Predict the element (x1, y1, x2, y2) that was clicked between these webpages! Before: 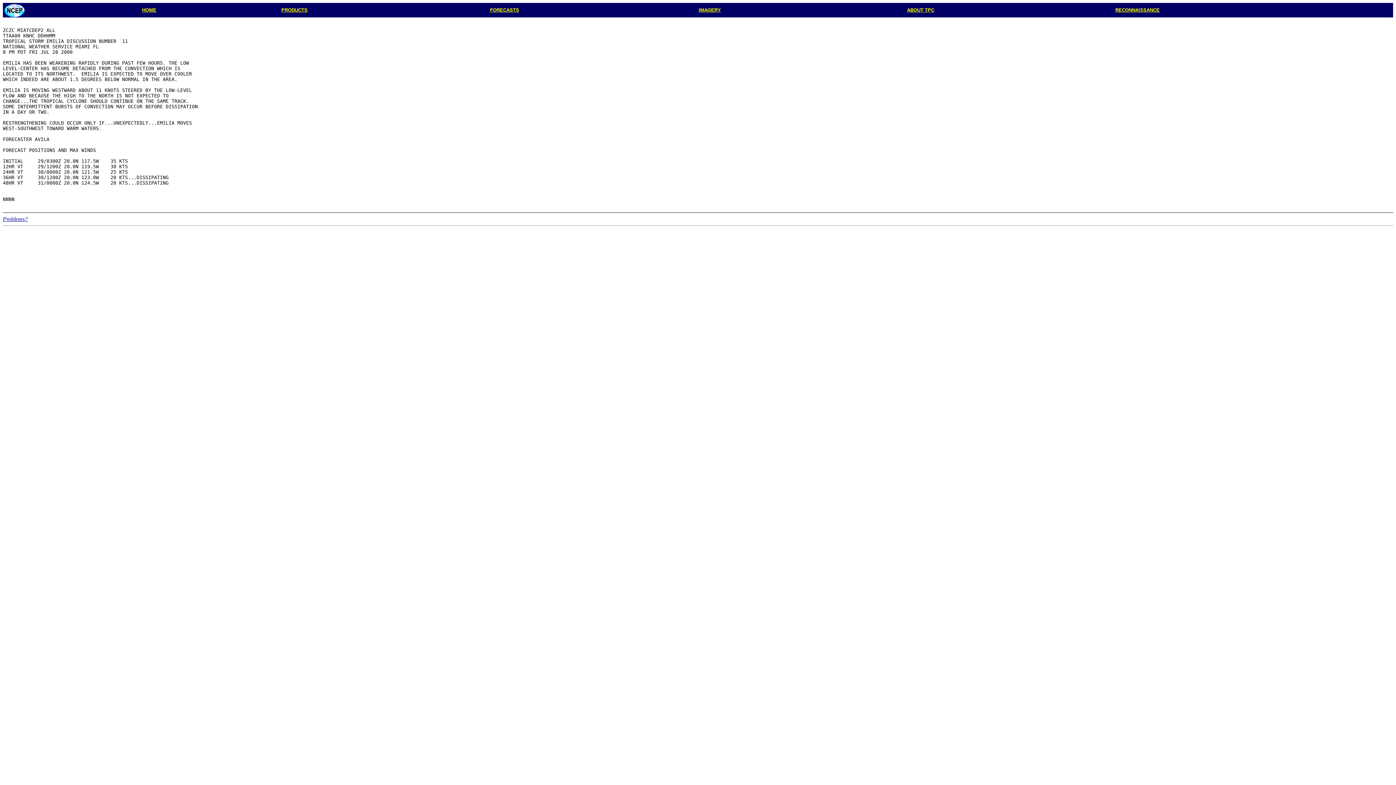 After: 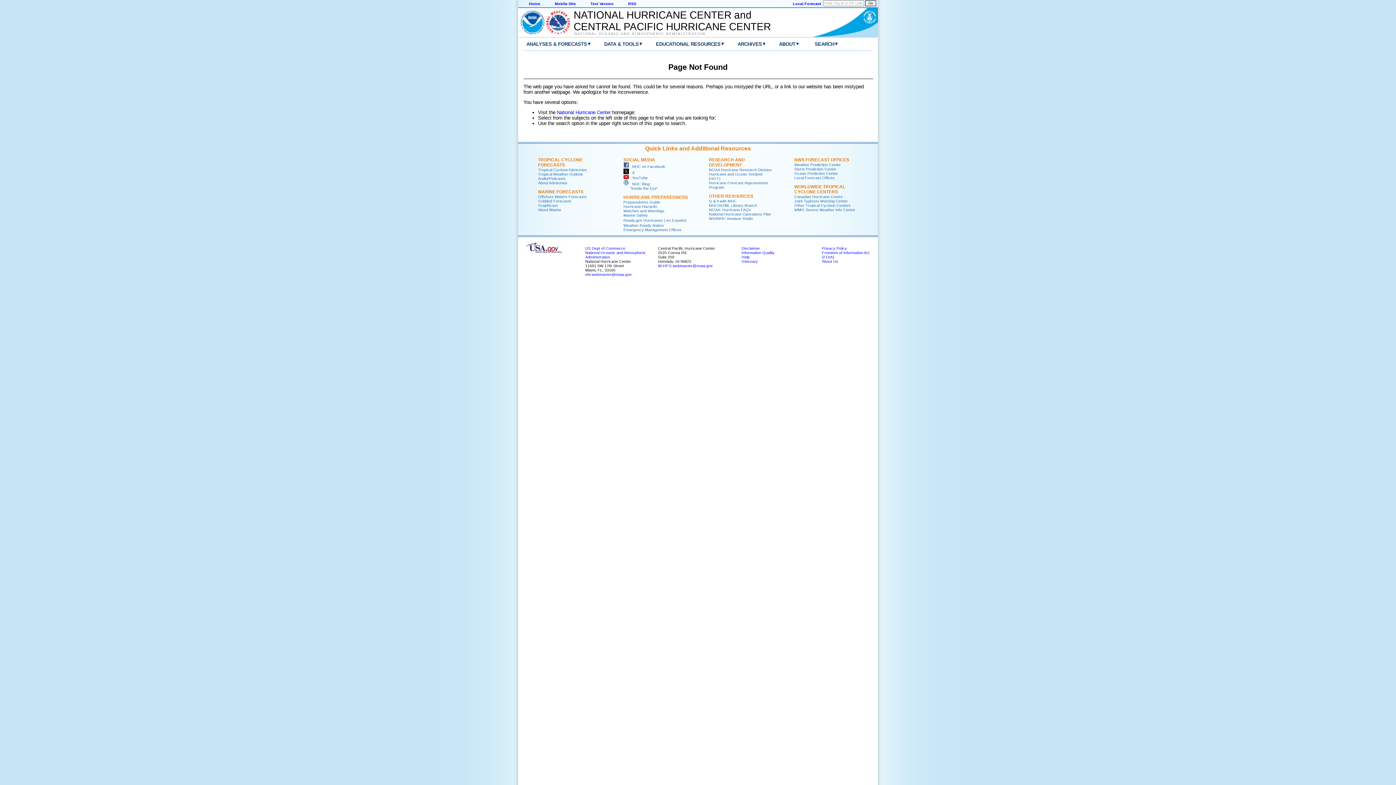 Action: label: FORECASTS bbox: (490, 6, 519, 12)